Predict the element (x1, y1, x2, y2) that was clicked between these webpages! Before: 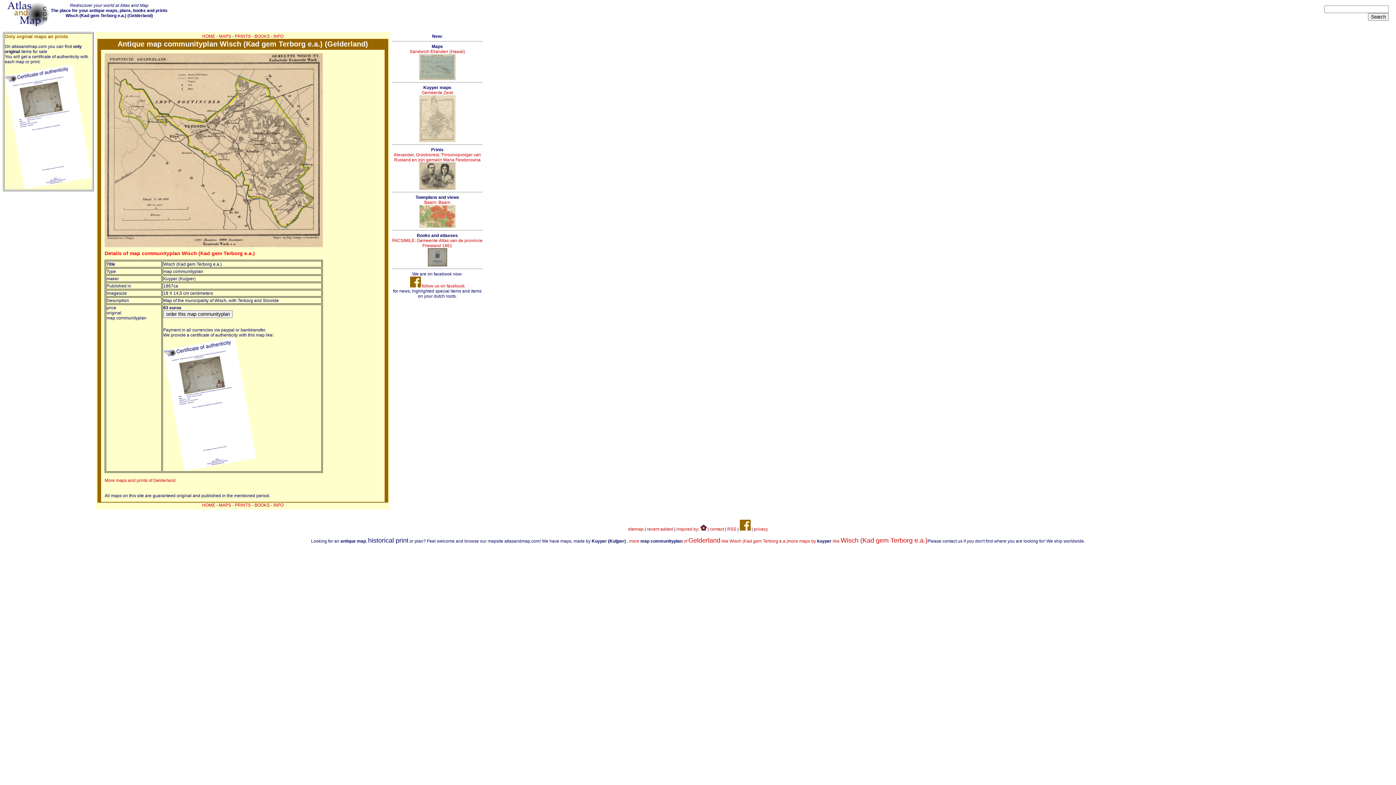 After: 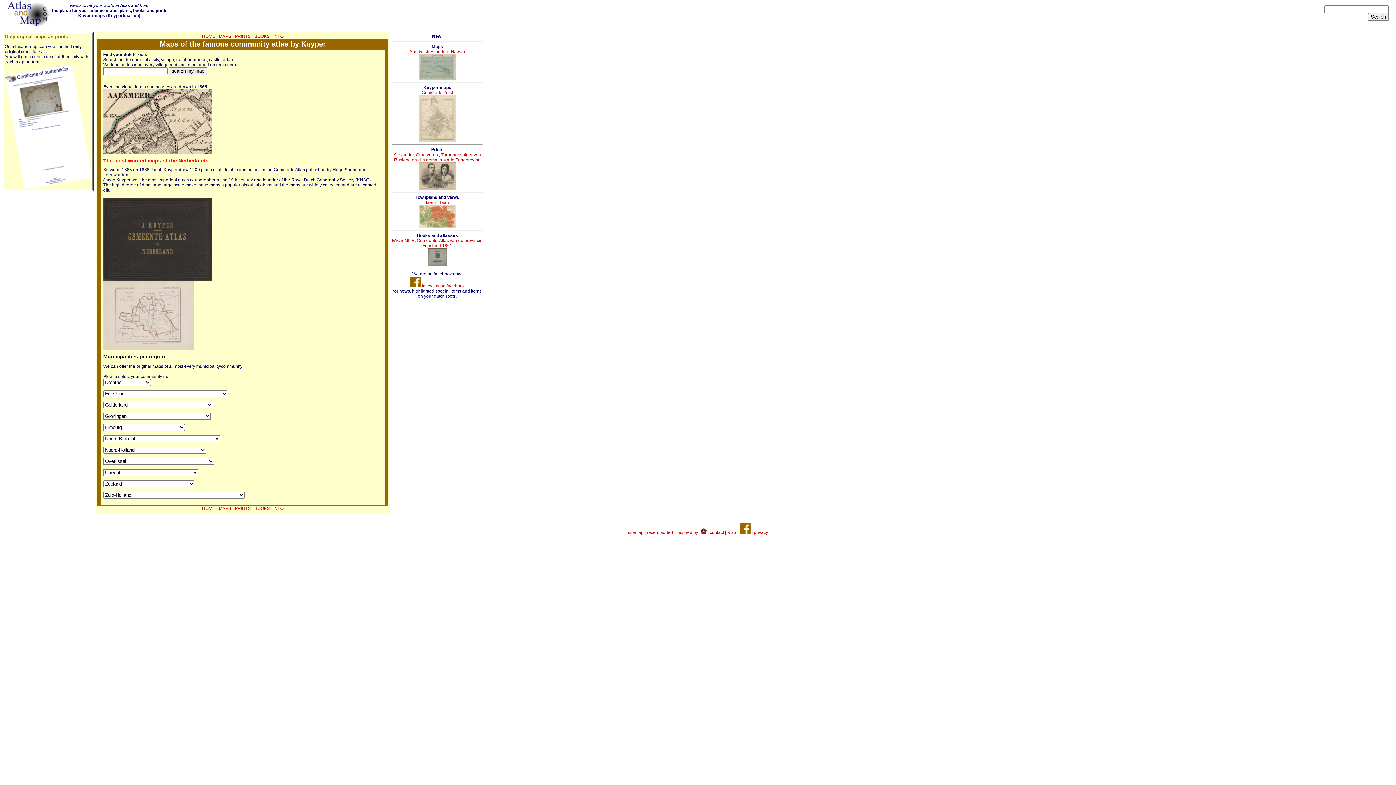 Action: label: more maps by kuyper like Wisch (Kad gem Terborg e.a.) bbox: (788, 538, 927, 544)